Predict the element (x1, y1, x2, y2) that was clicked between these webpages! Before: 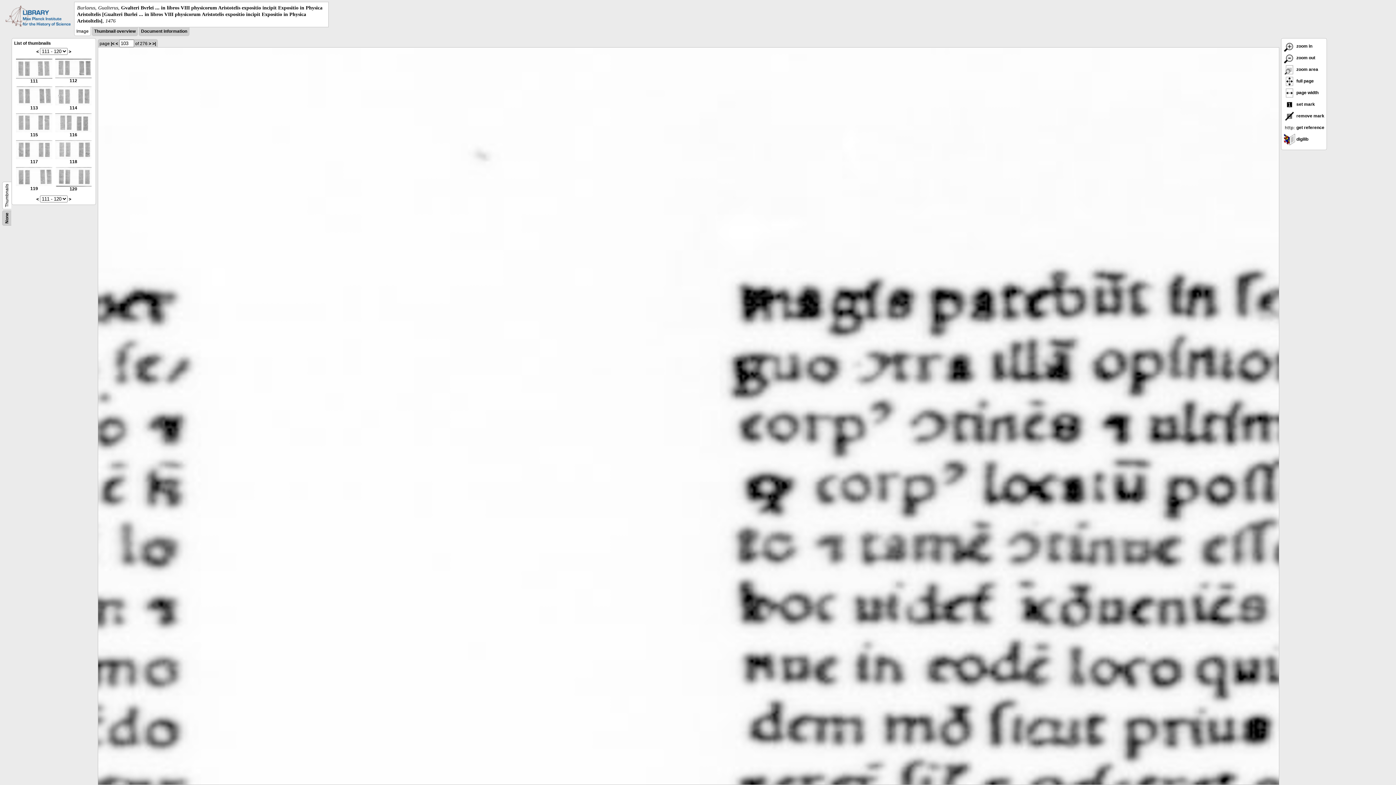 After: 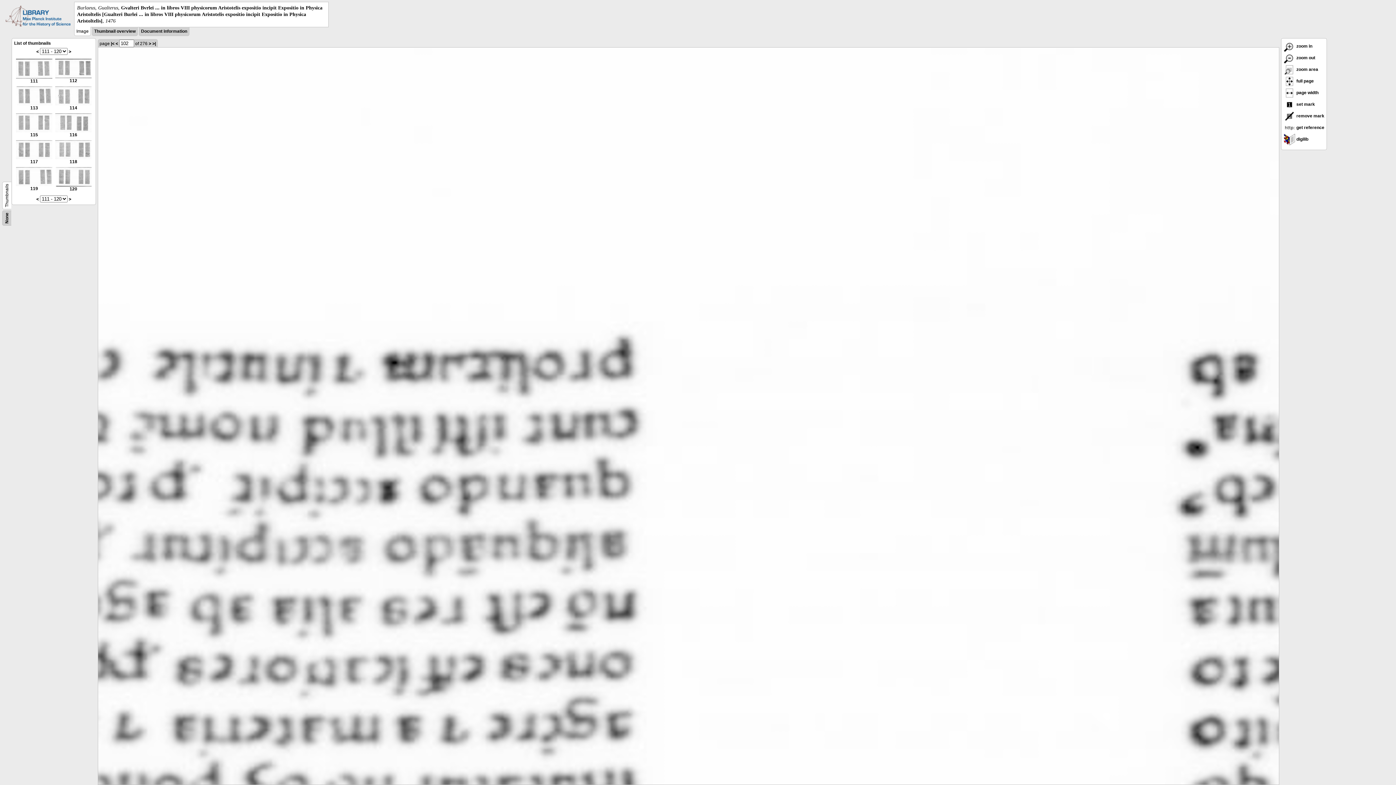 Action: bbox: (115, 41, 118, 46) label: <